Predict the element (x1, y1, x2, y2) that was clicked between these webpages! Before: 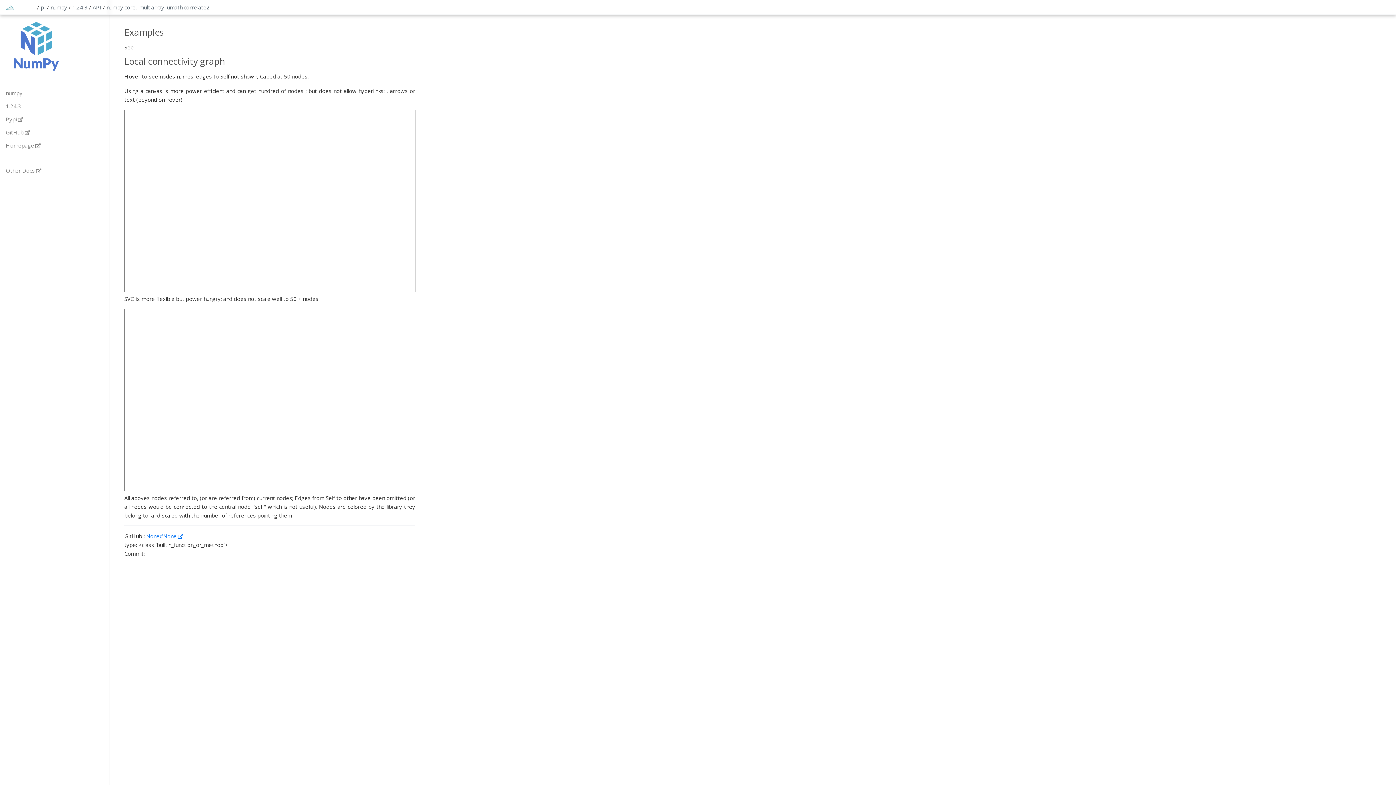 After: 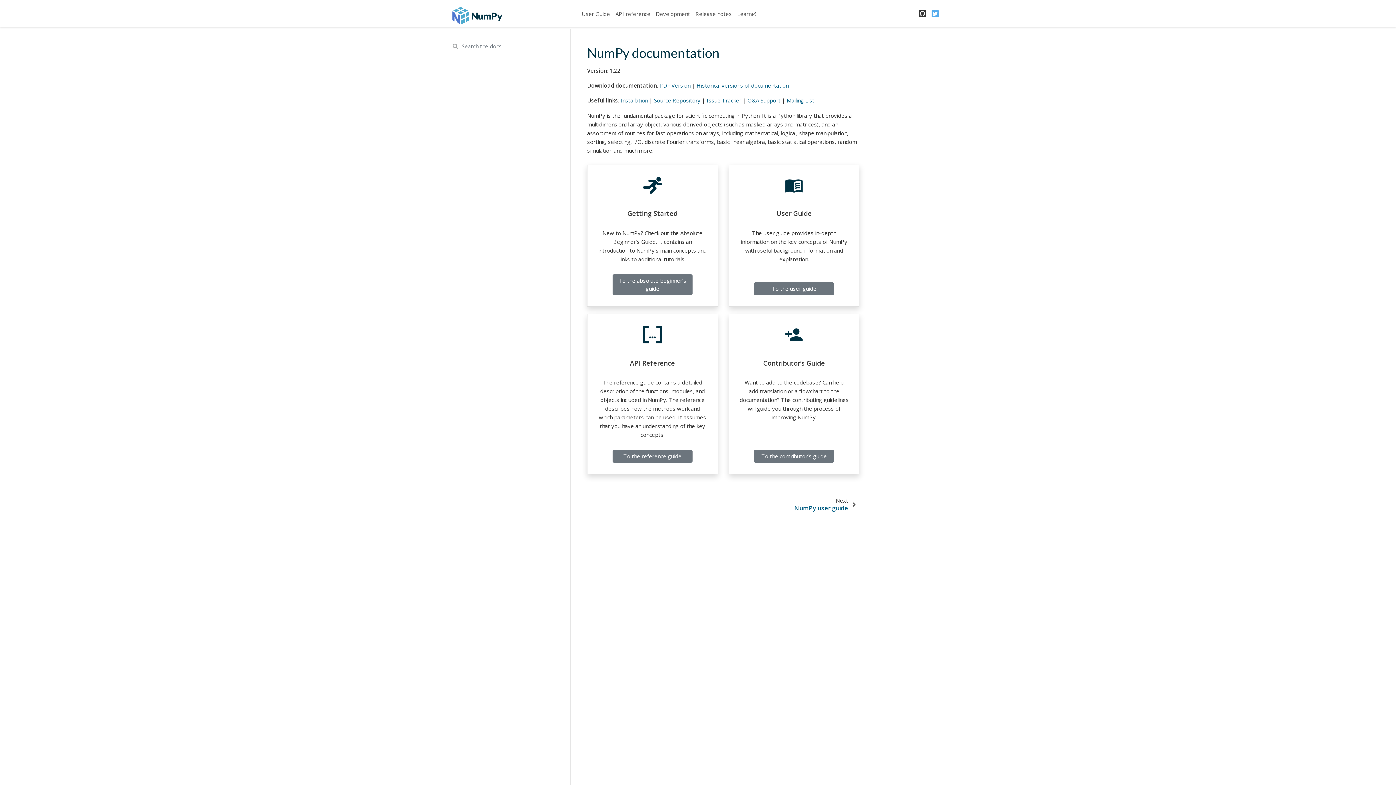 Action: label: Other Docs bbox: (0, 164, 109, 177)